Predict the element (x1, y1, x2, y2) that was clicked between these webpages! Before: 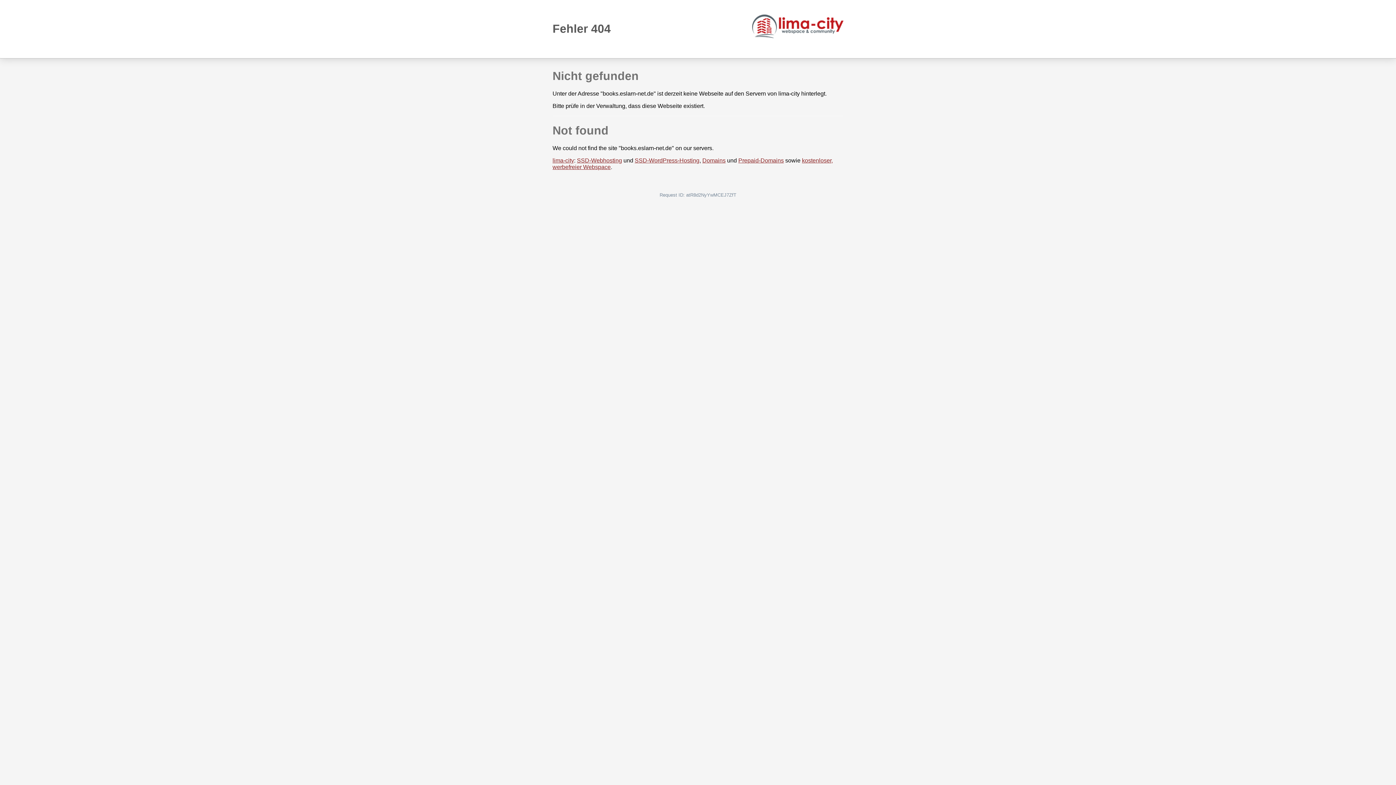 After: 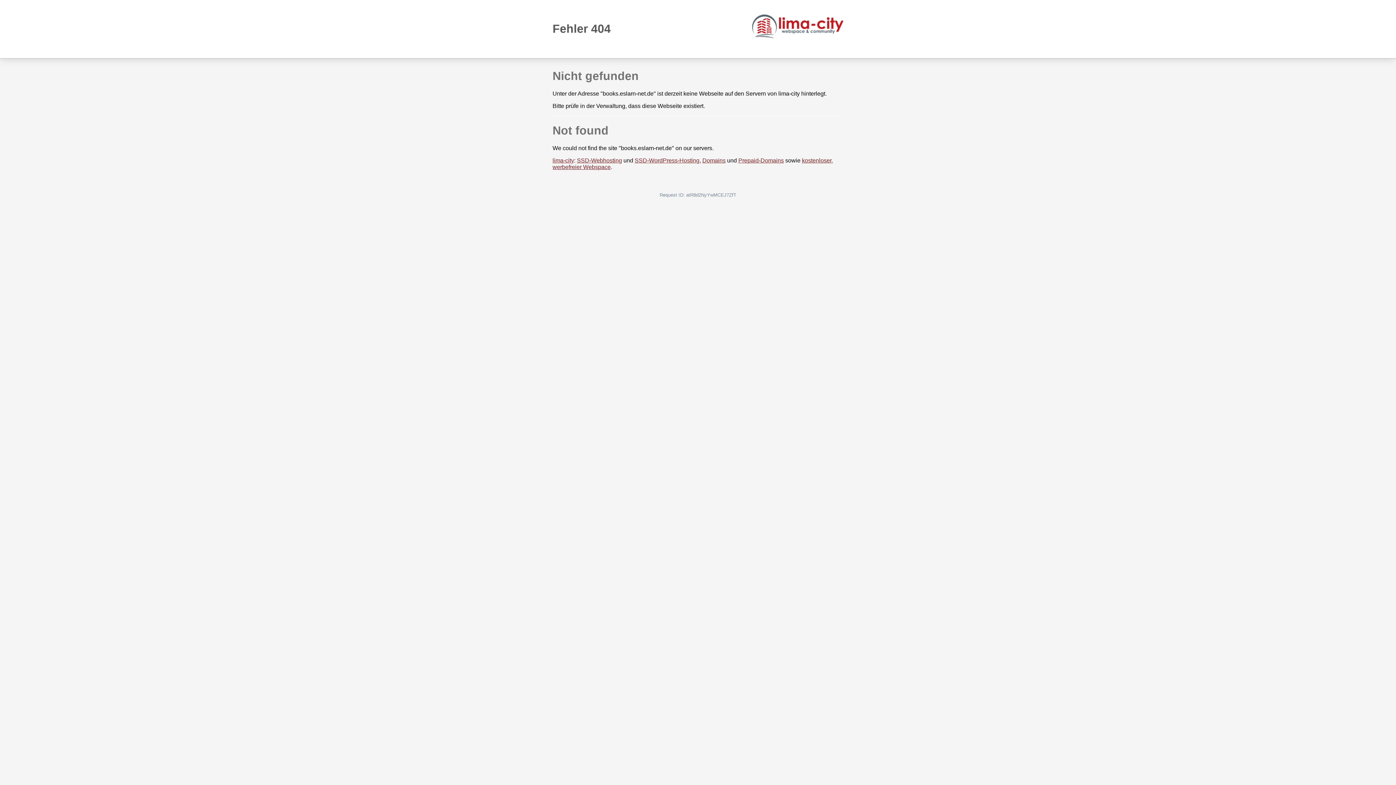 Action: bbox: (752, 14, 843, 38)